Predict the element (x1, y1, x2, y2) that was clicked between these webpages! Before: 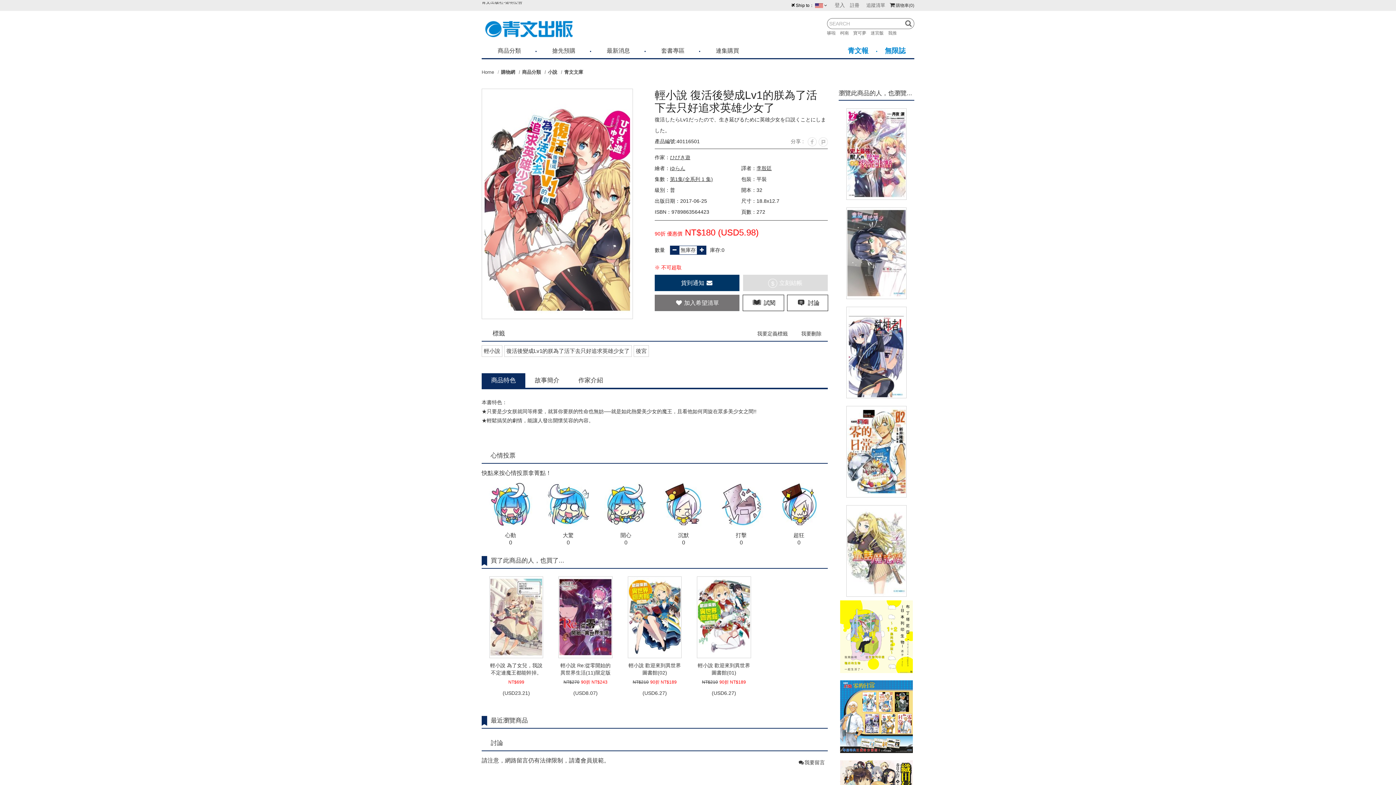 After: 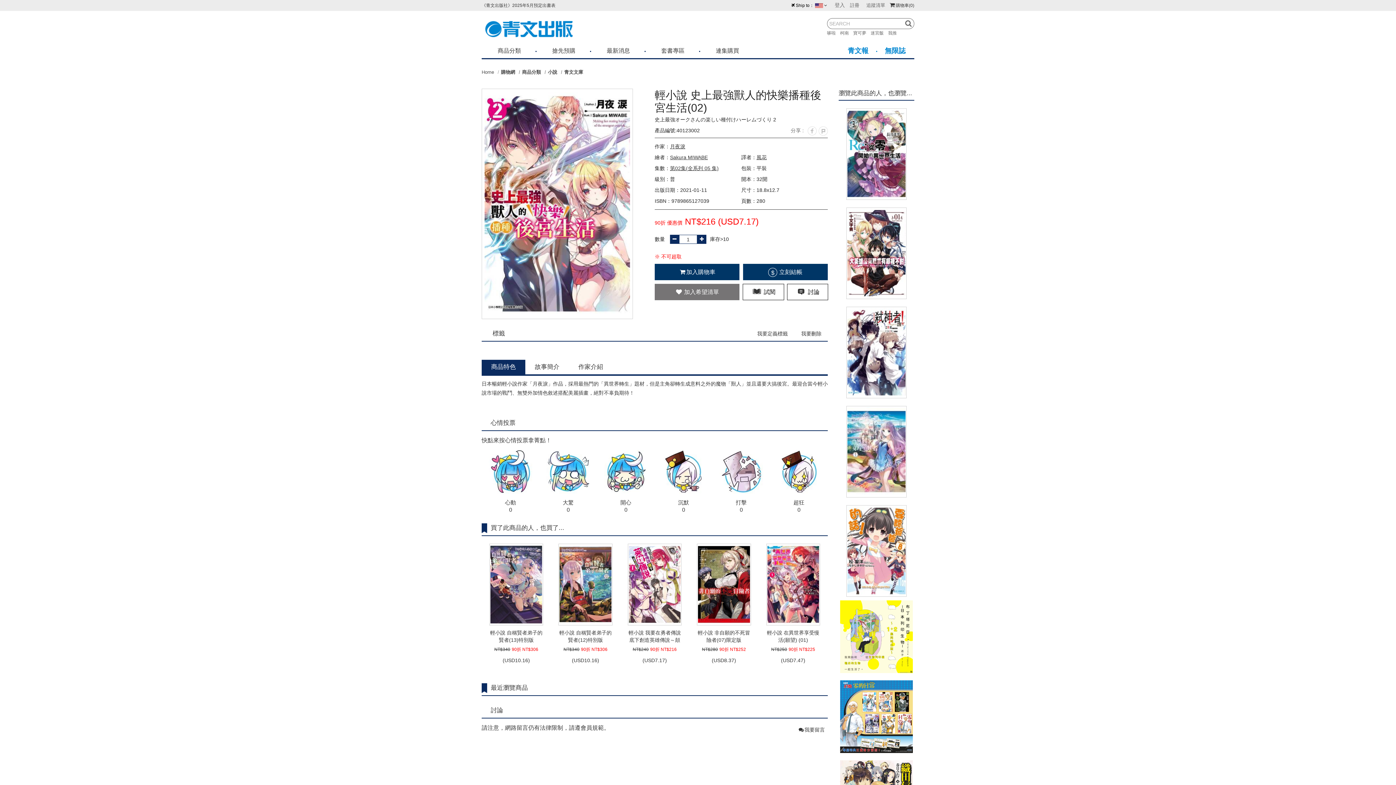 Action: bbox: (846, 108, 906, 200)